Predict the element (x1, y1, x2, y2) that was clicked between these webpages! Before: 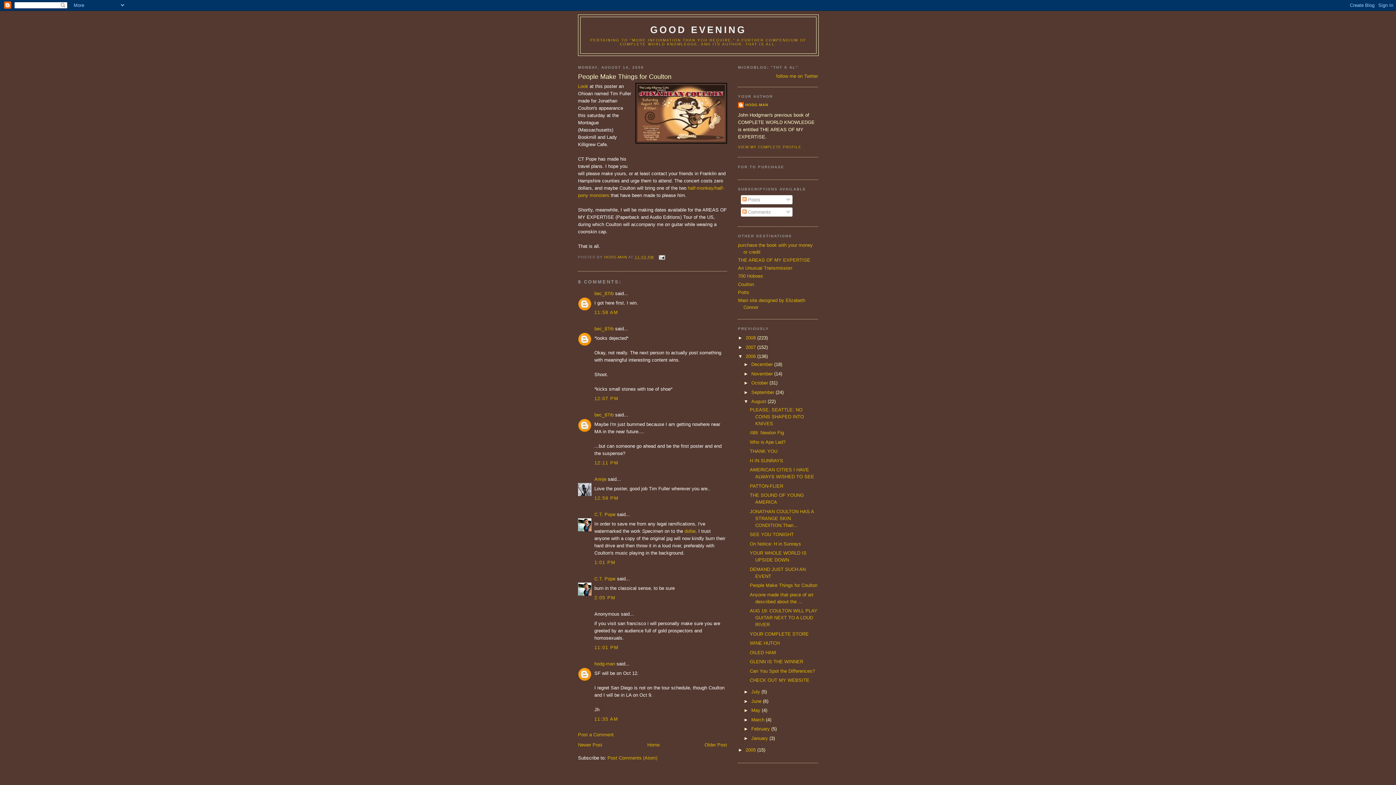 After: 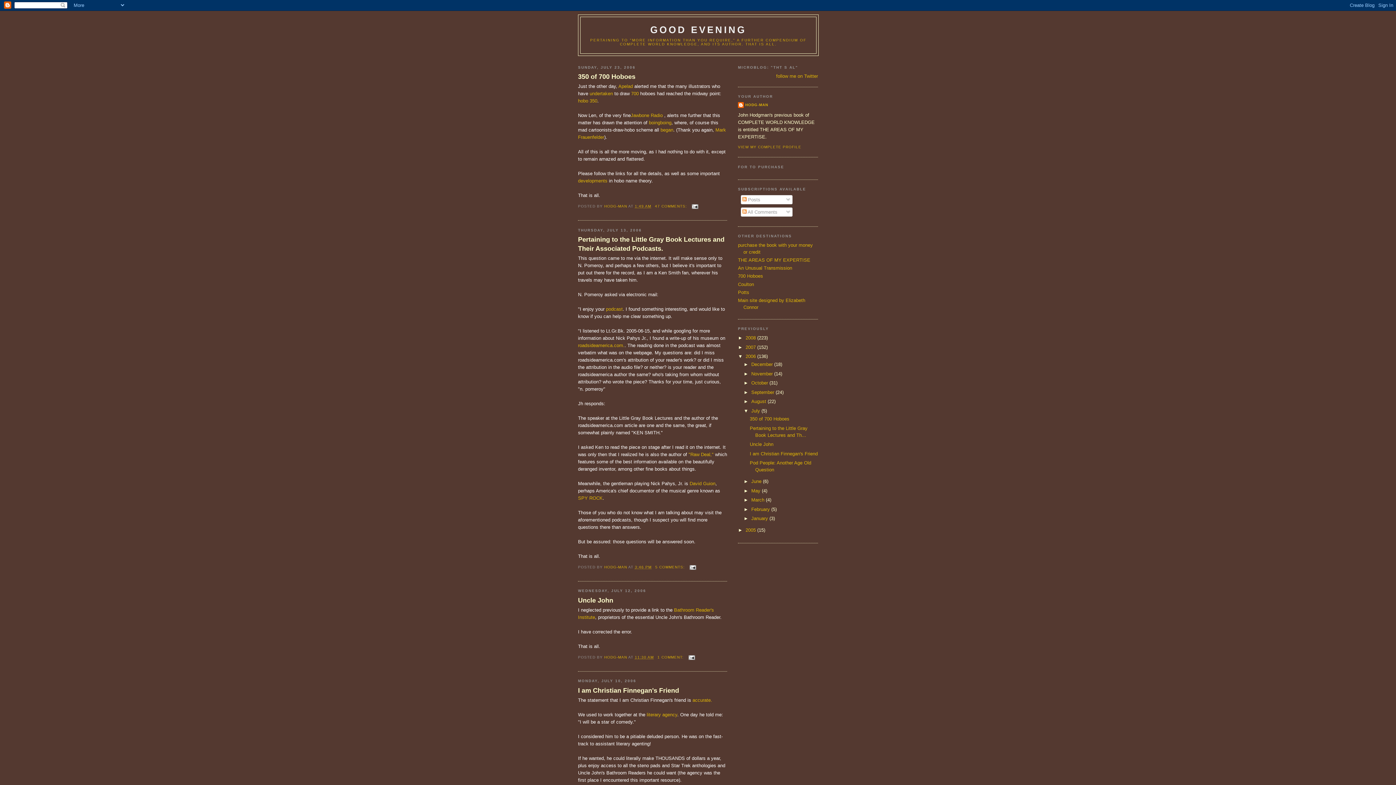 Action: bbox: (751, 689, 761, 694) label: July 